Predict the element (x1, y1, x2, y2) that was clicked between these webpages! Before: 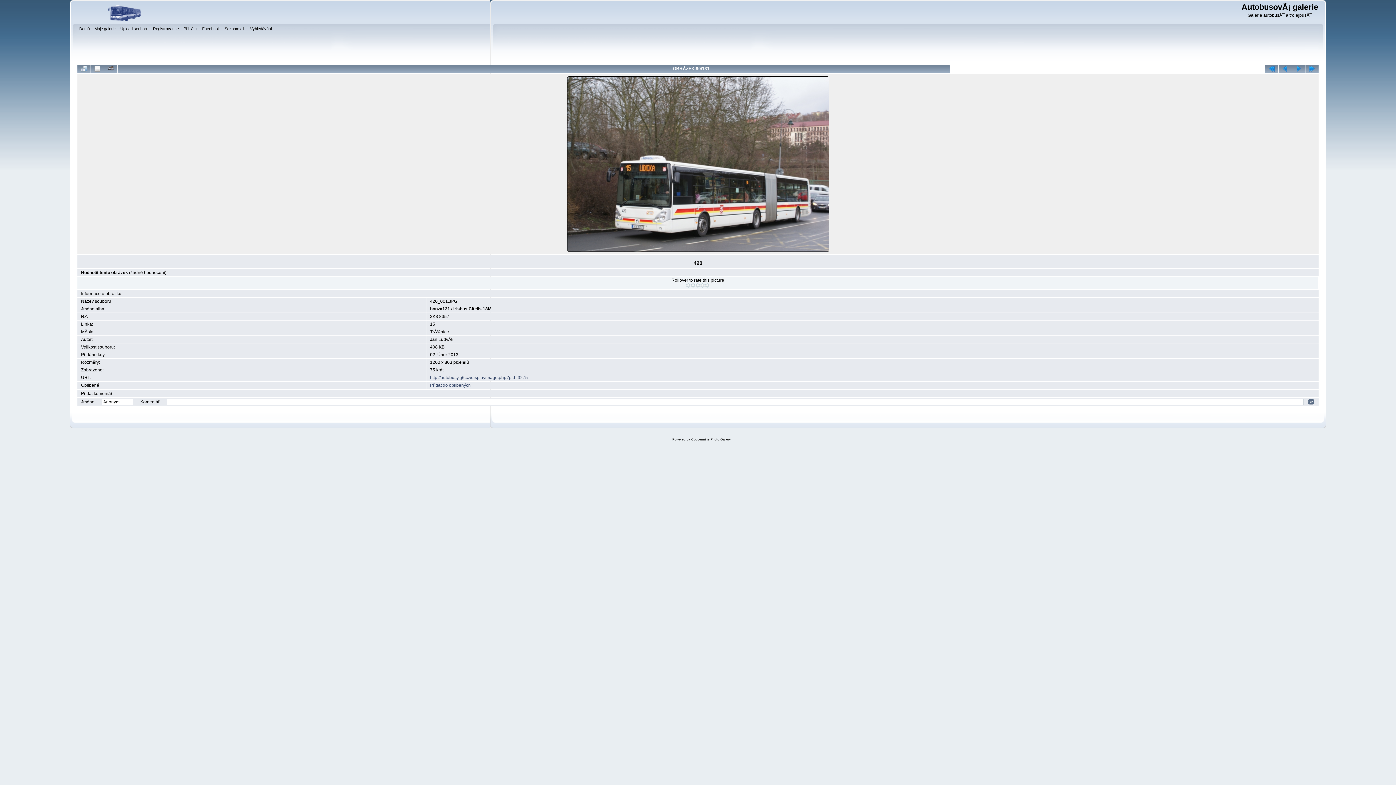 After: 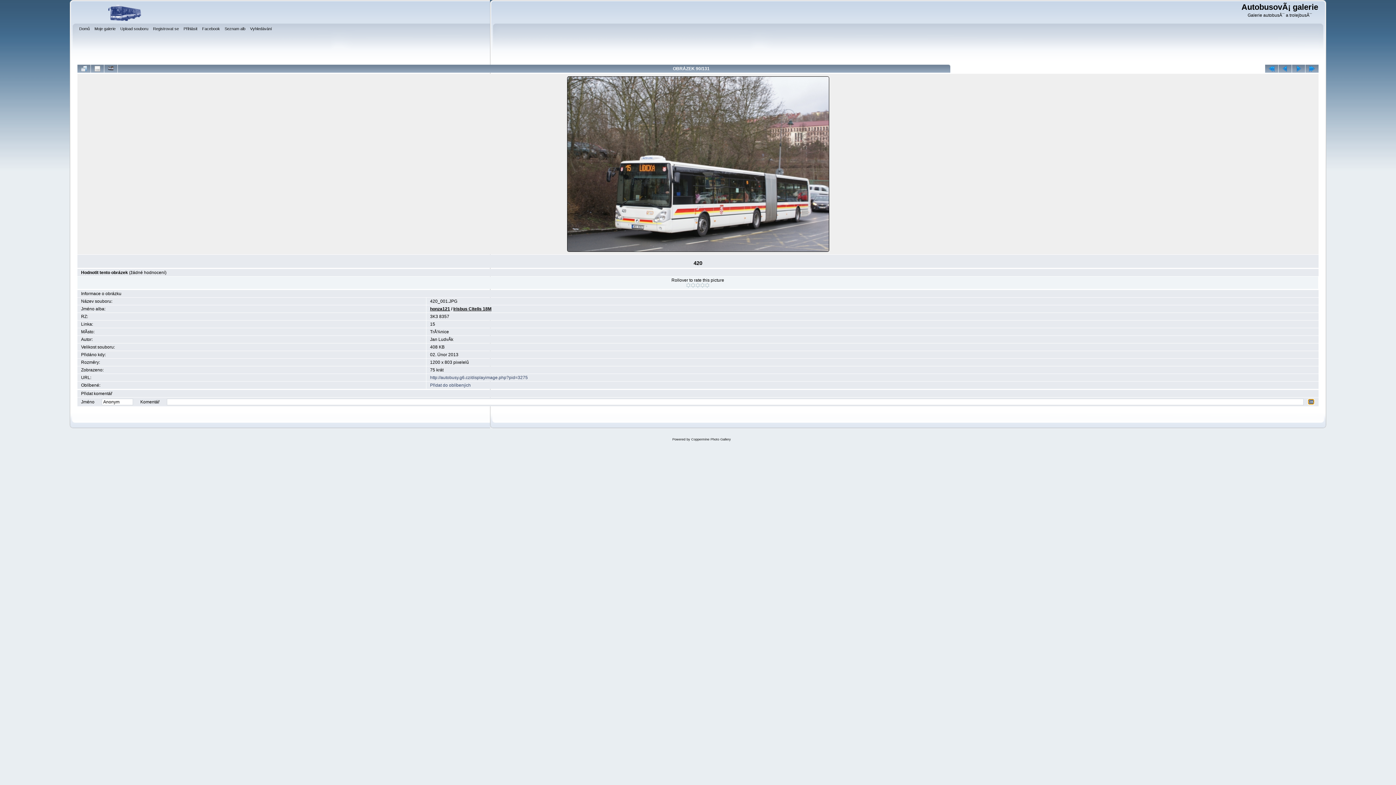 Action: bbox: (1308, 399, 1314, 404) label: OK